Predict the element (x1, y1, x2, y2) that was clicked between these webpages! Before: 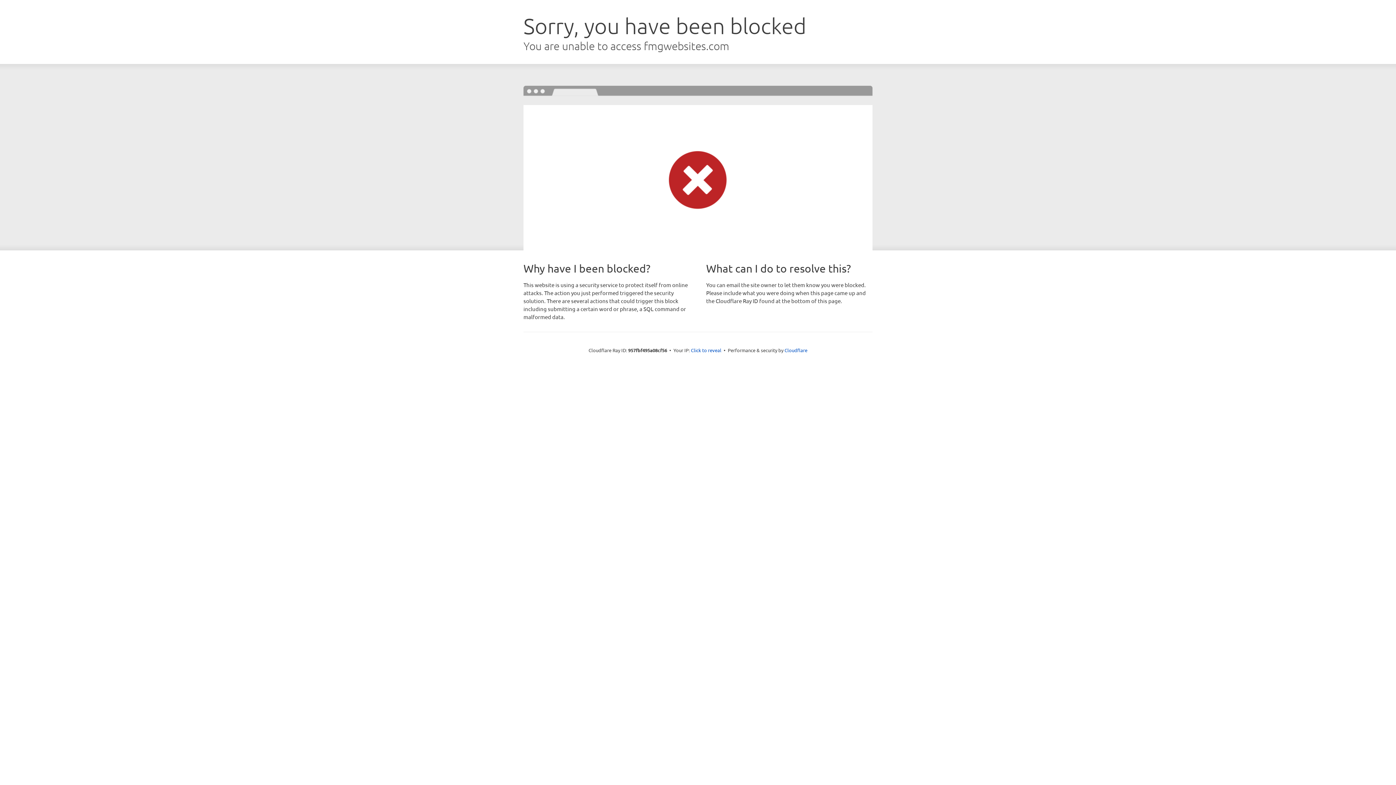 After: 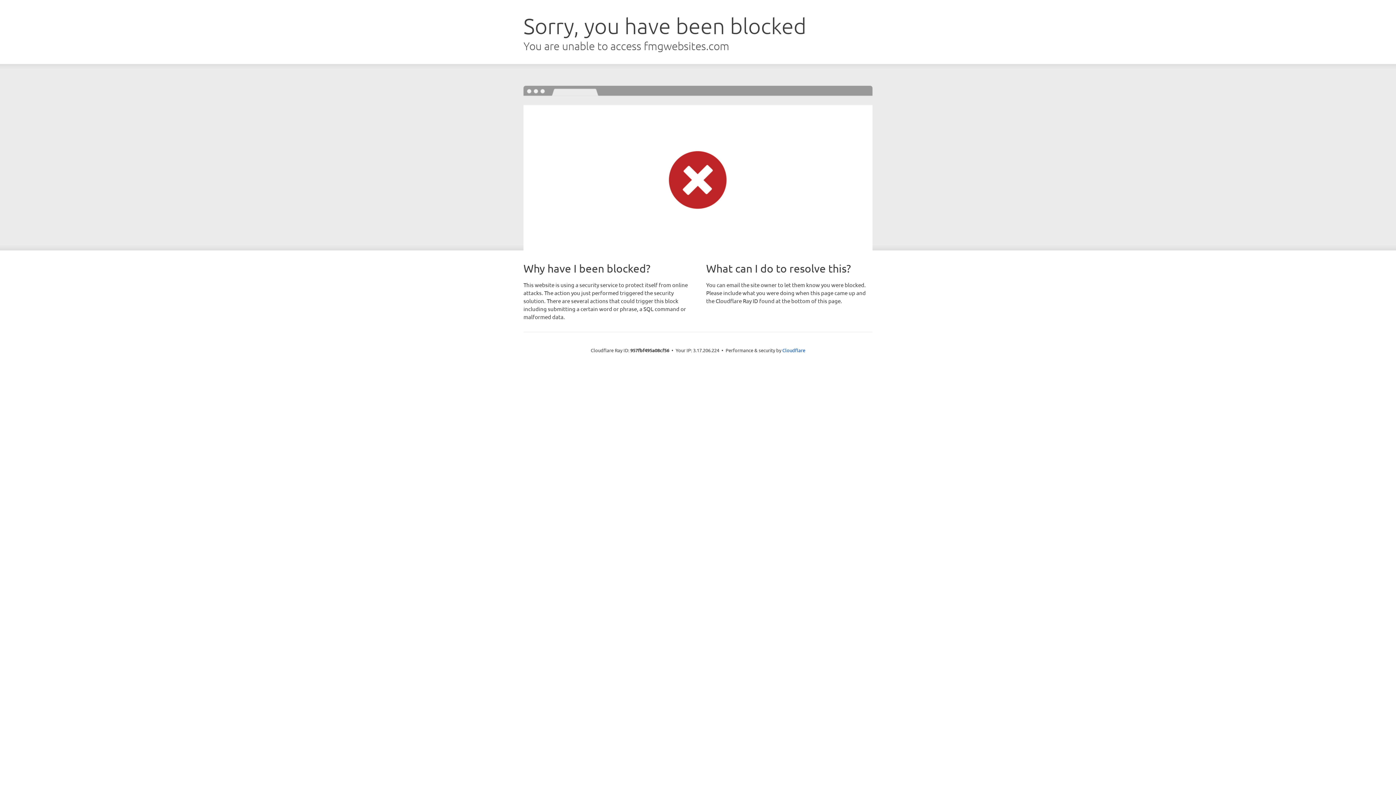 Action: label: Click to reveal bbox: (691, 346, 721, 353)